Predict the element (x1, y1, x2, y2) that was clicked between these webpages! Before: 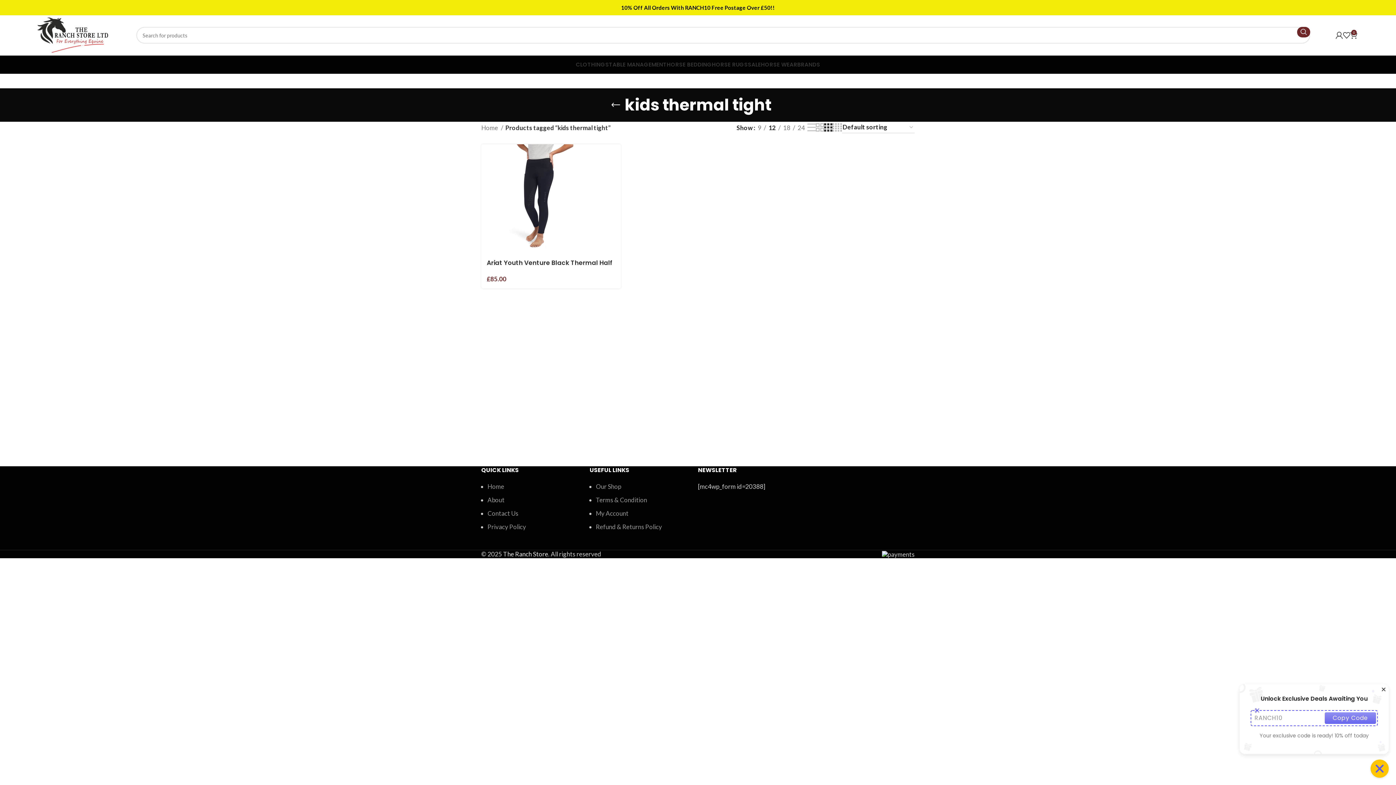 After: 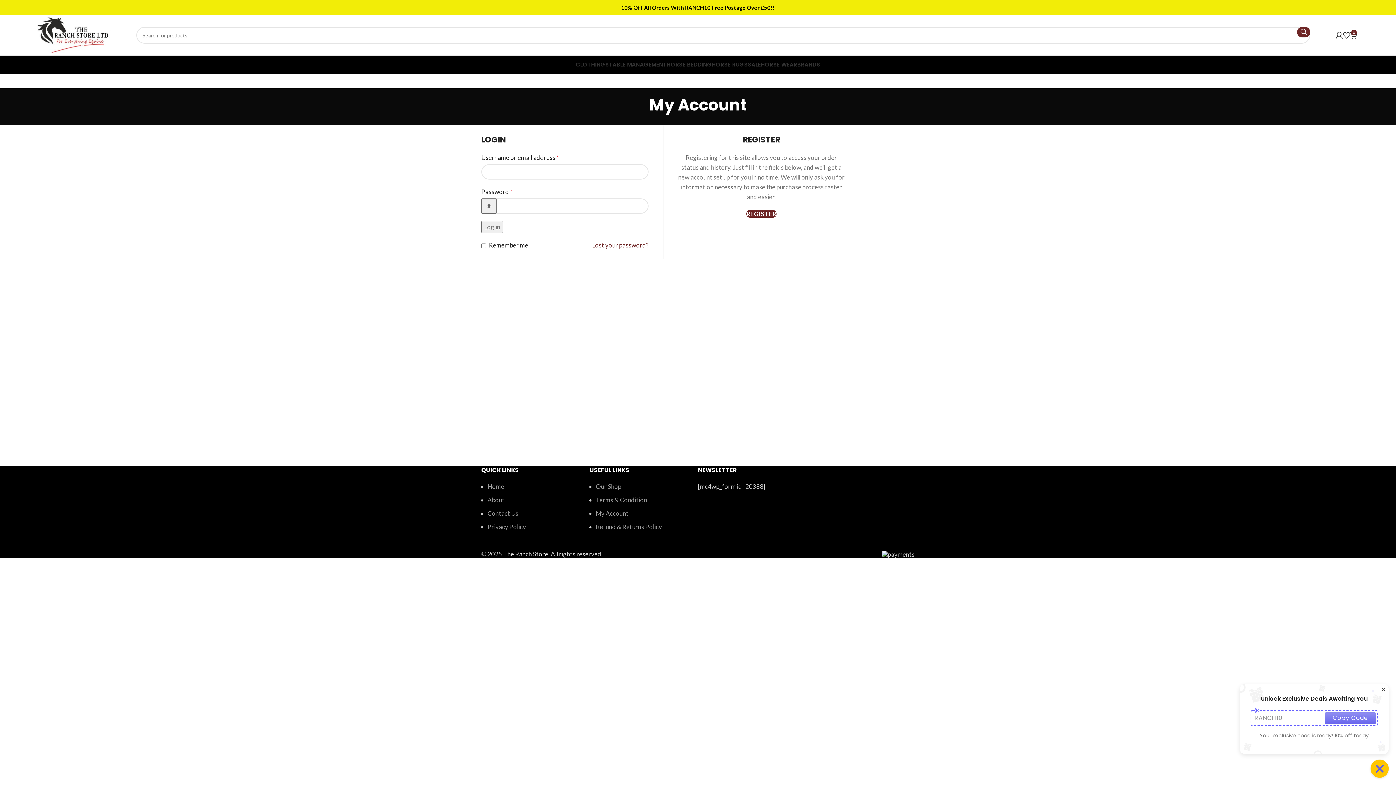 Action: bbox: (596, 509, 628, 517) label: My Account